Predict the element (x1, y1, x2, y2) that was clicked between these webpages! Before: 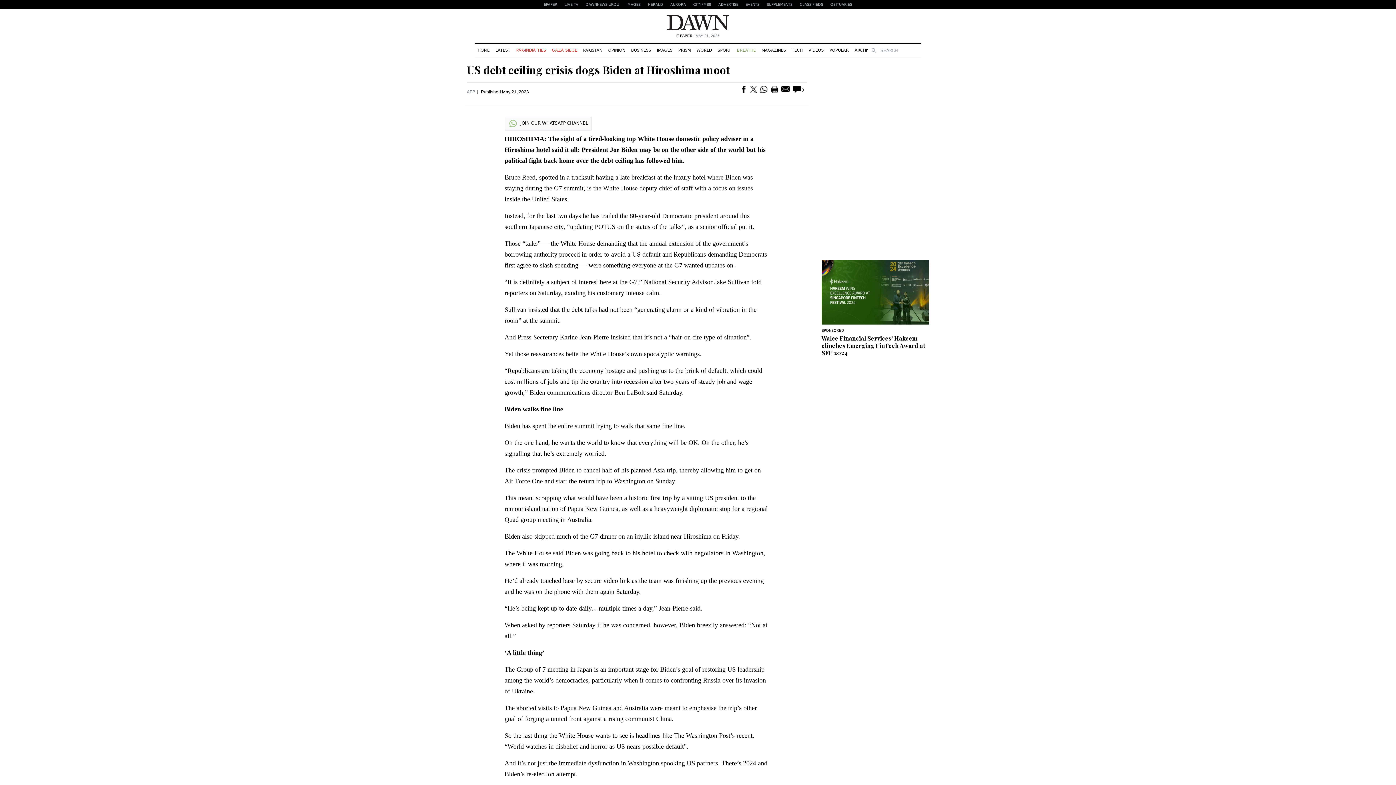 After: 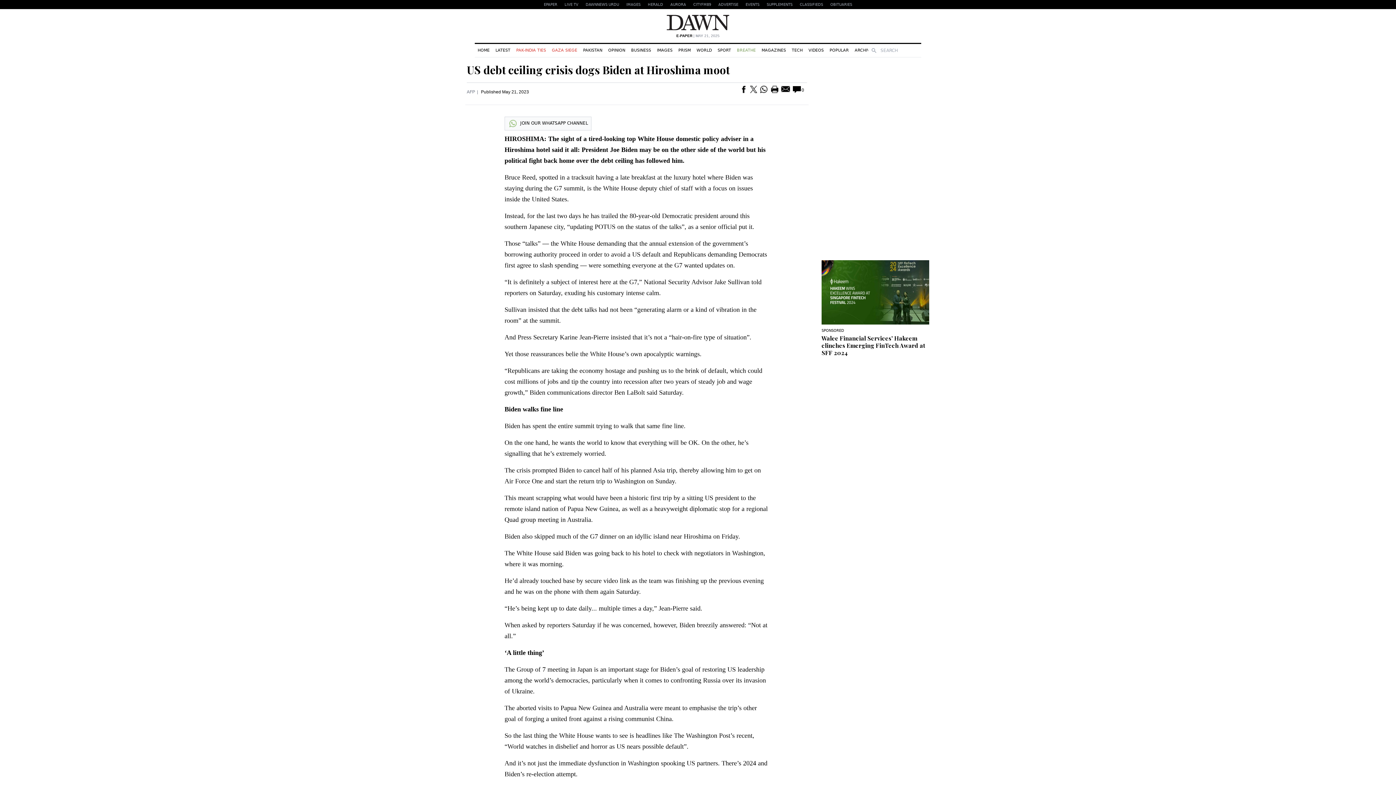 Action: label: ADVERTISE bbox: (714, 0, 742, 9)